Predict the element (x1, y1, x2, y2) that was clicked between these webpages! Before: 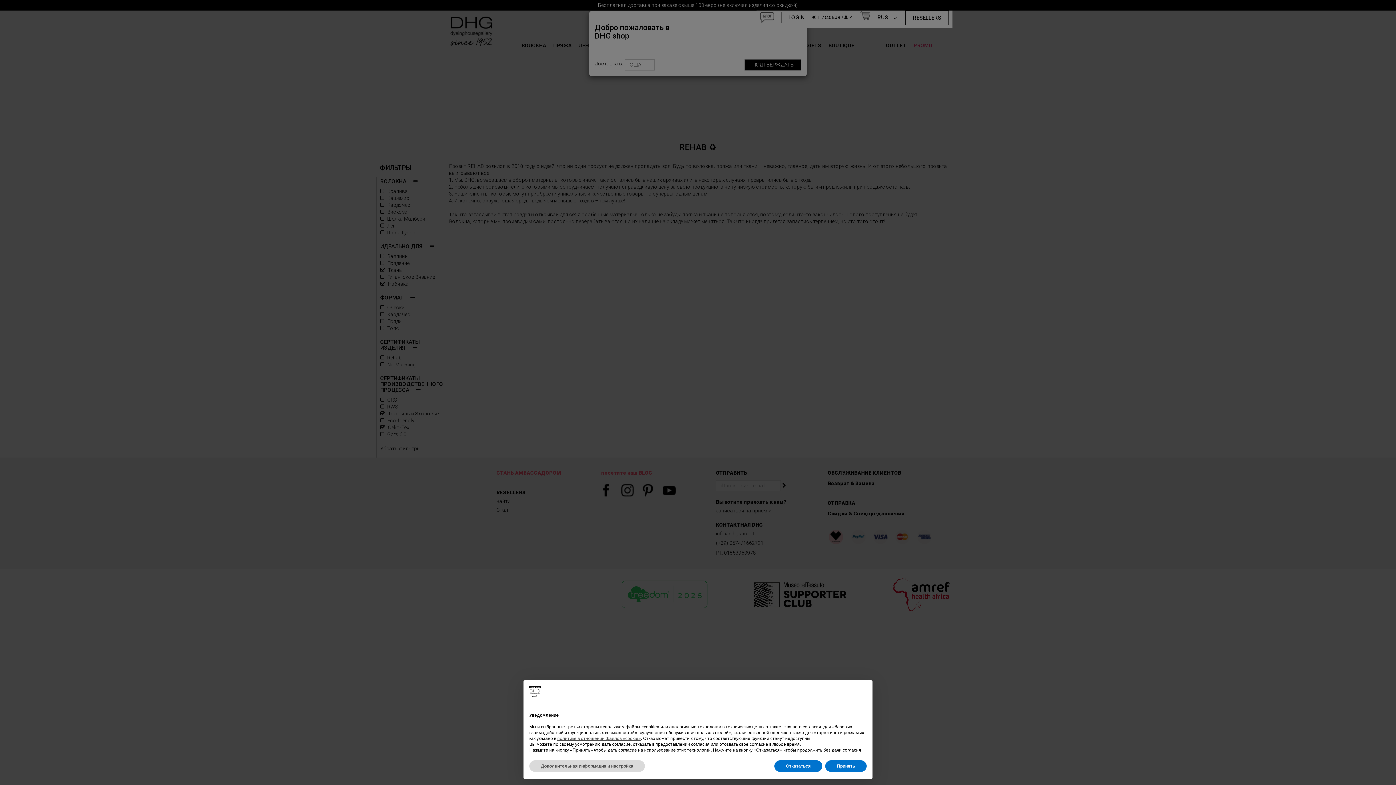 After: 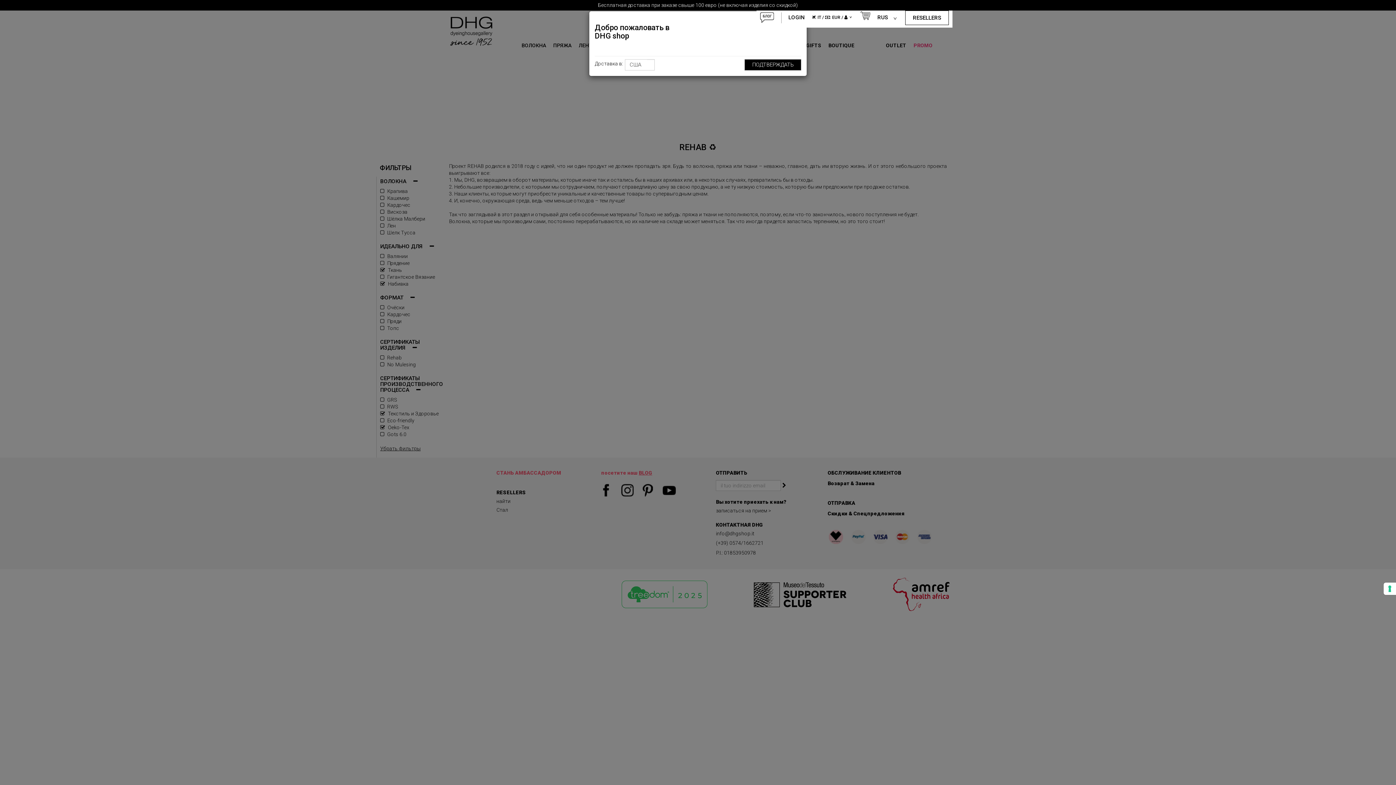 Action: label: Принять bbox: (825, 760, 866, 772)